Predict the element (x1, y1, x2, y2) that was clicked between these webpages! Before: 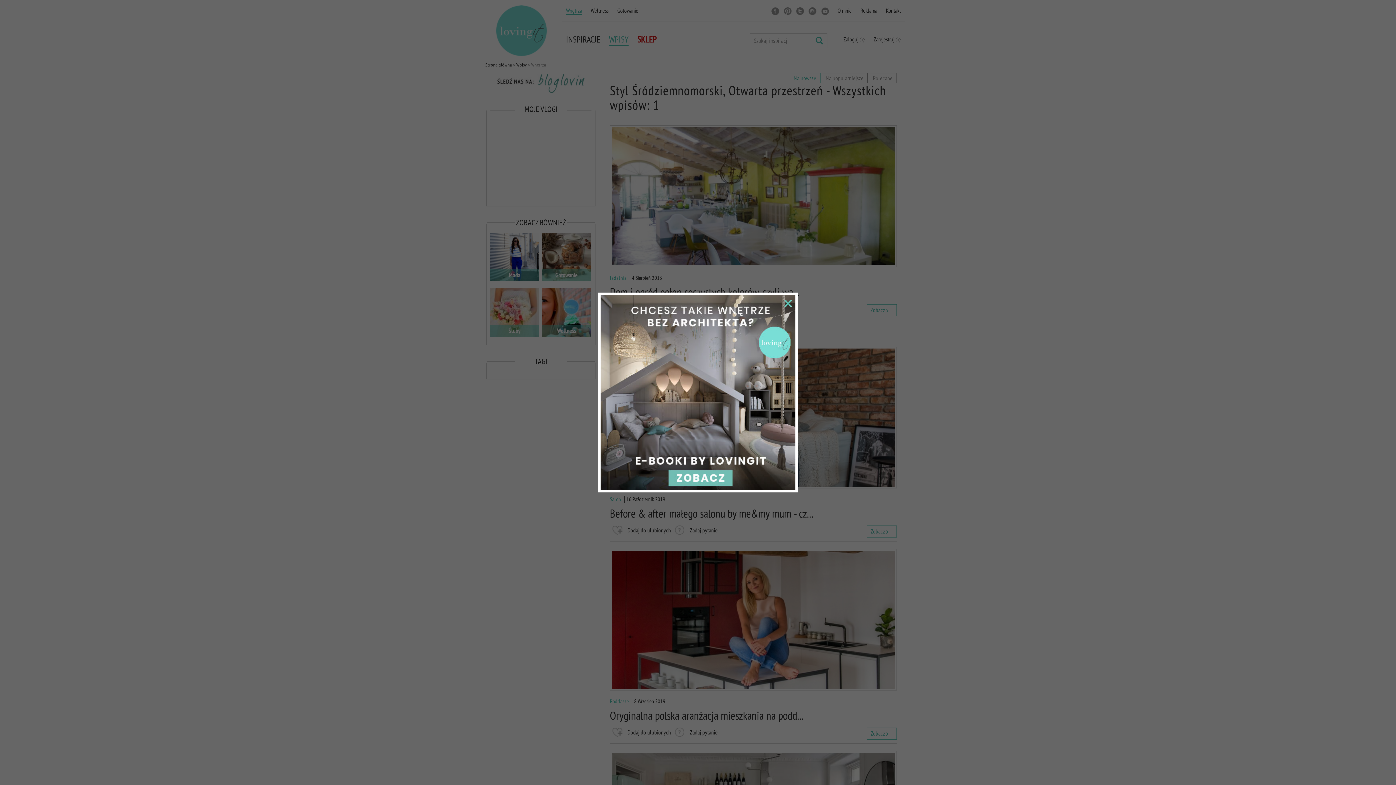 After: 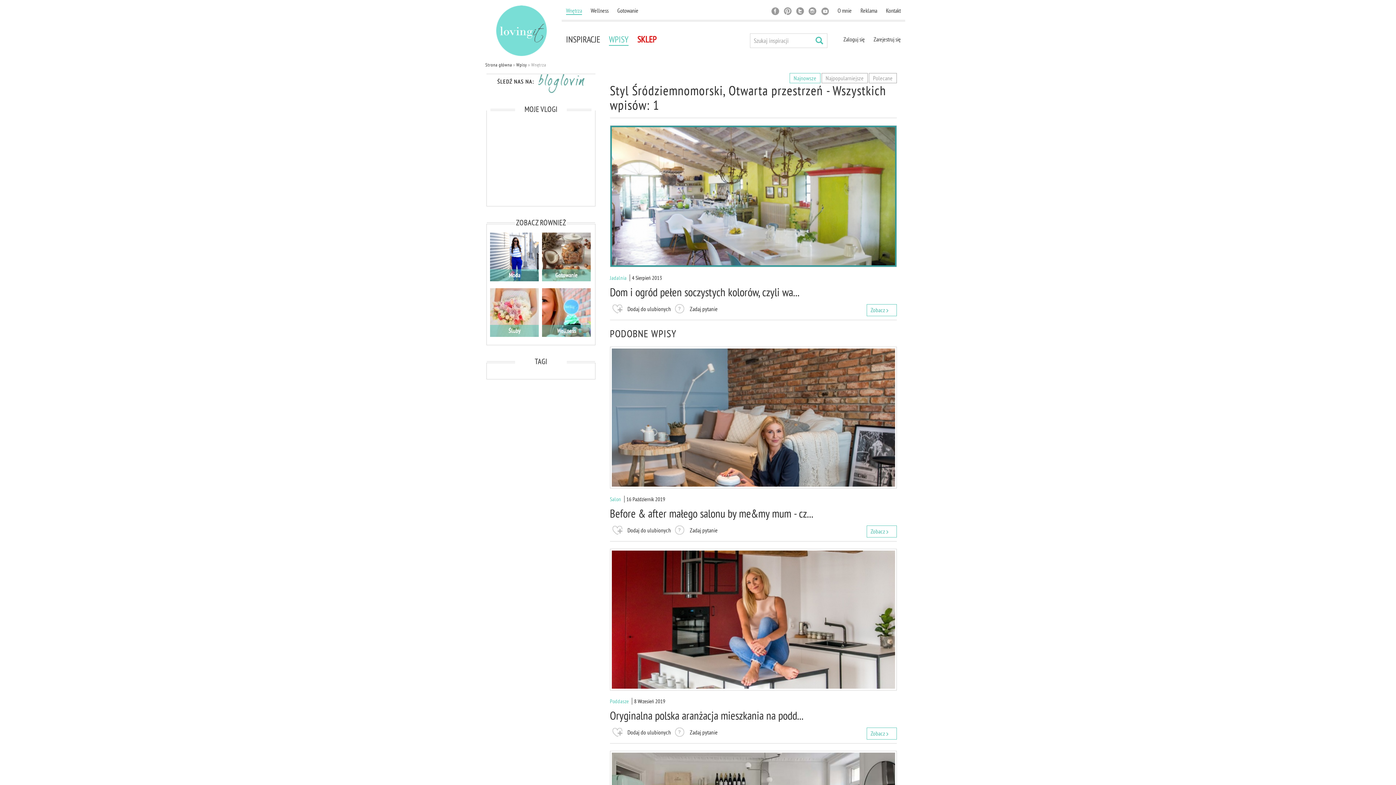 Action: bbox: (784, 300, 792, 307)